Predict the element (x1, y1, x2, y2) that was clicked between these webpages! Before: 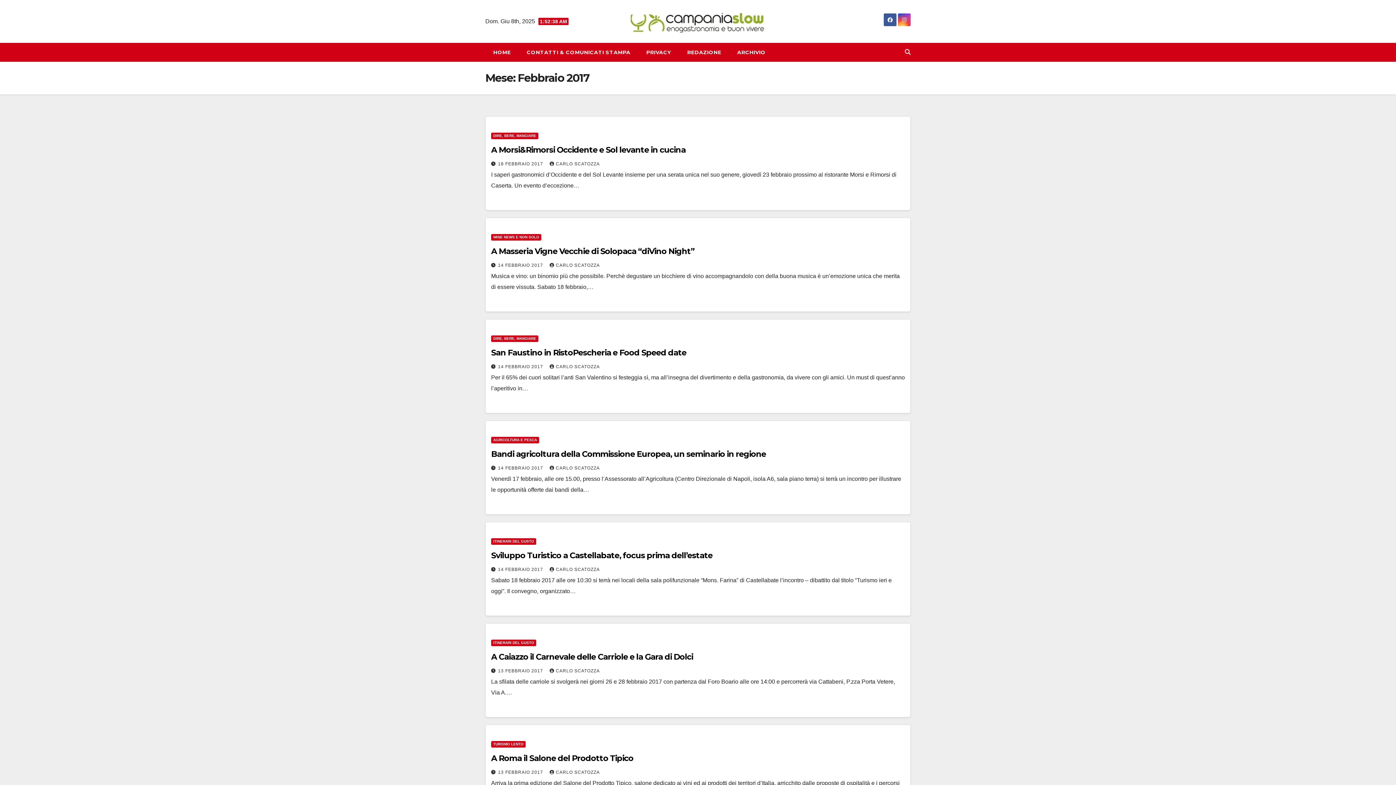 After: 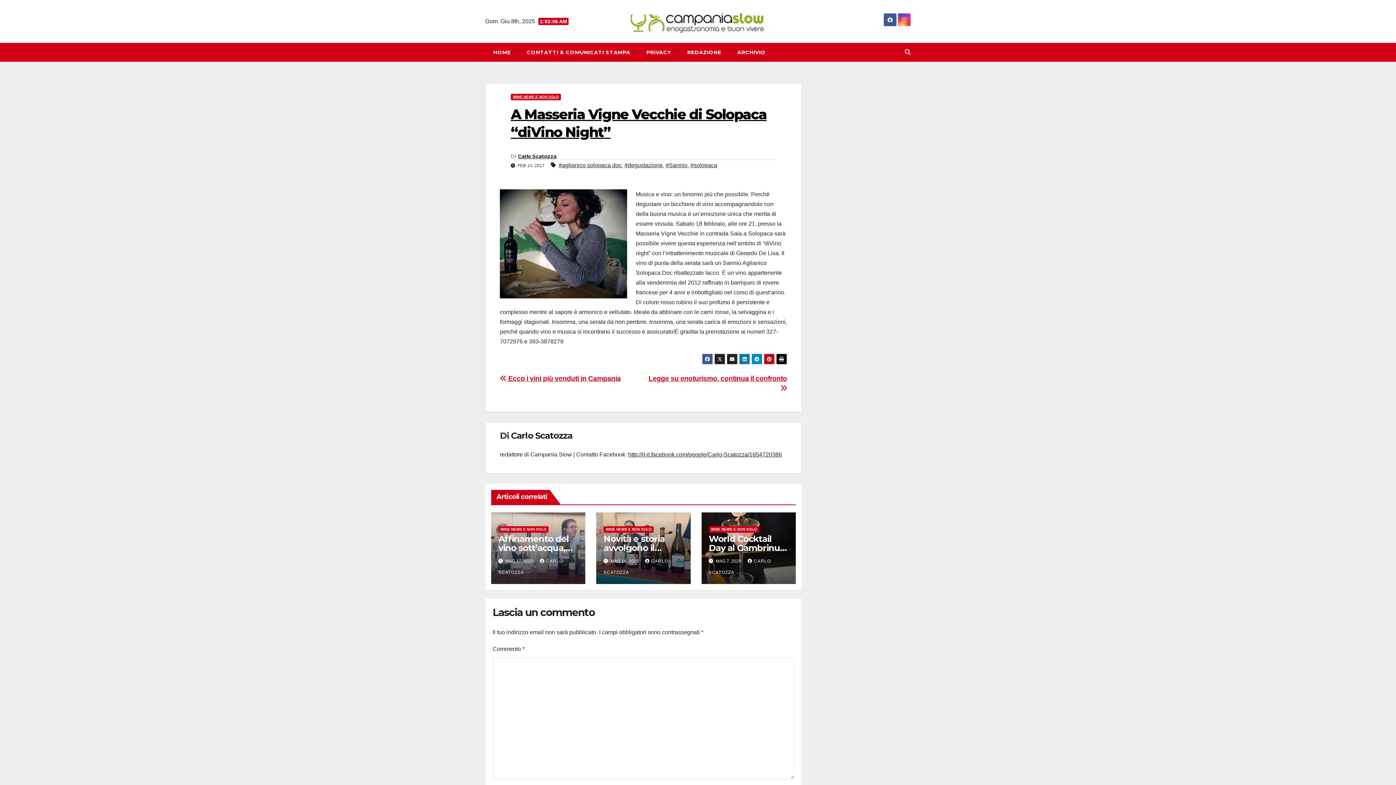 Action: label: A Masseria Vigne Vecchie di Solopaca “diVino Night” bbox: (491, 246, 694, 256)